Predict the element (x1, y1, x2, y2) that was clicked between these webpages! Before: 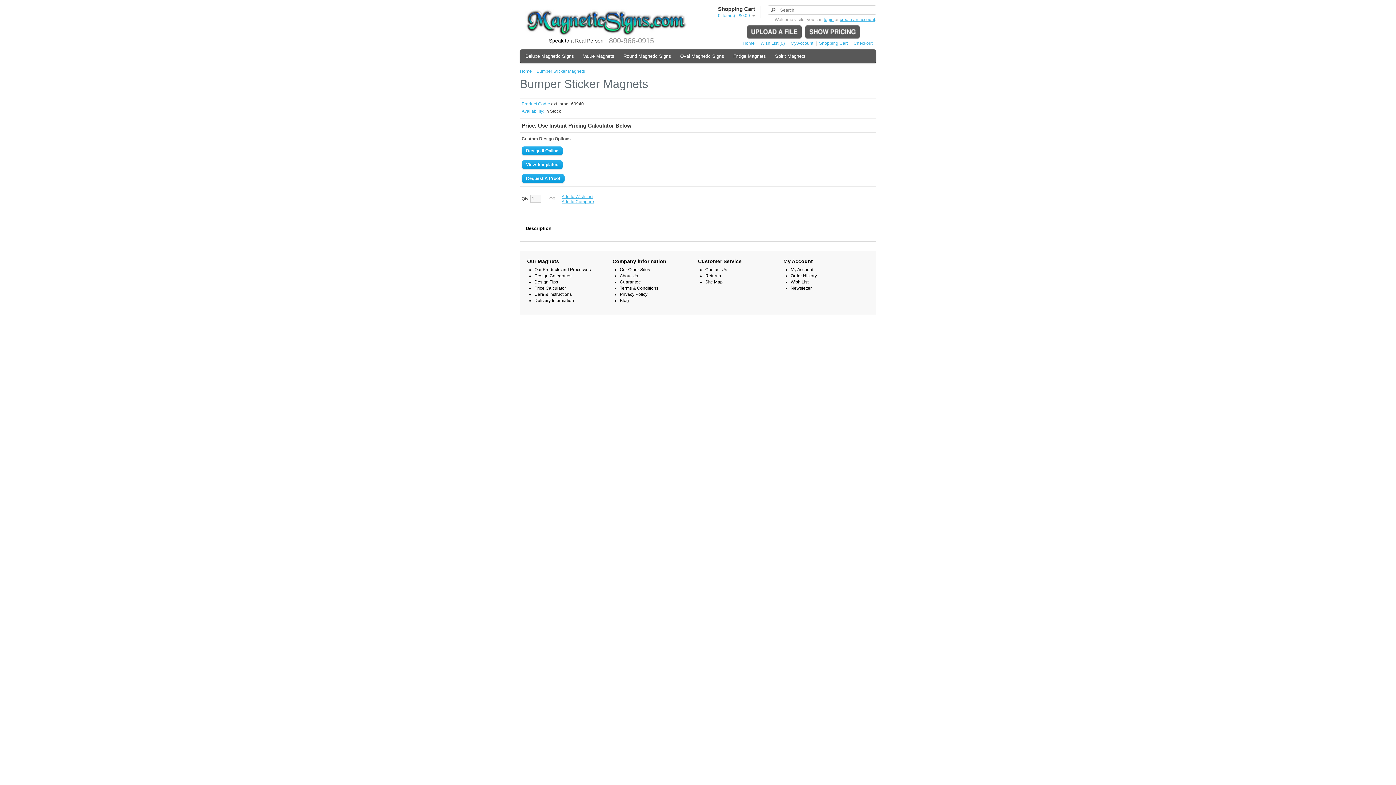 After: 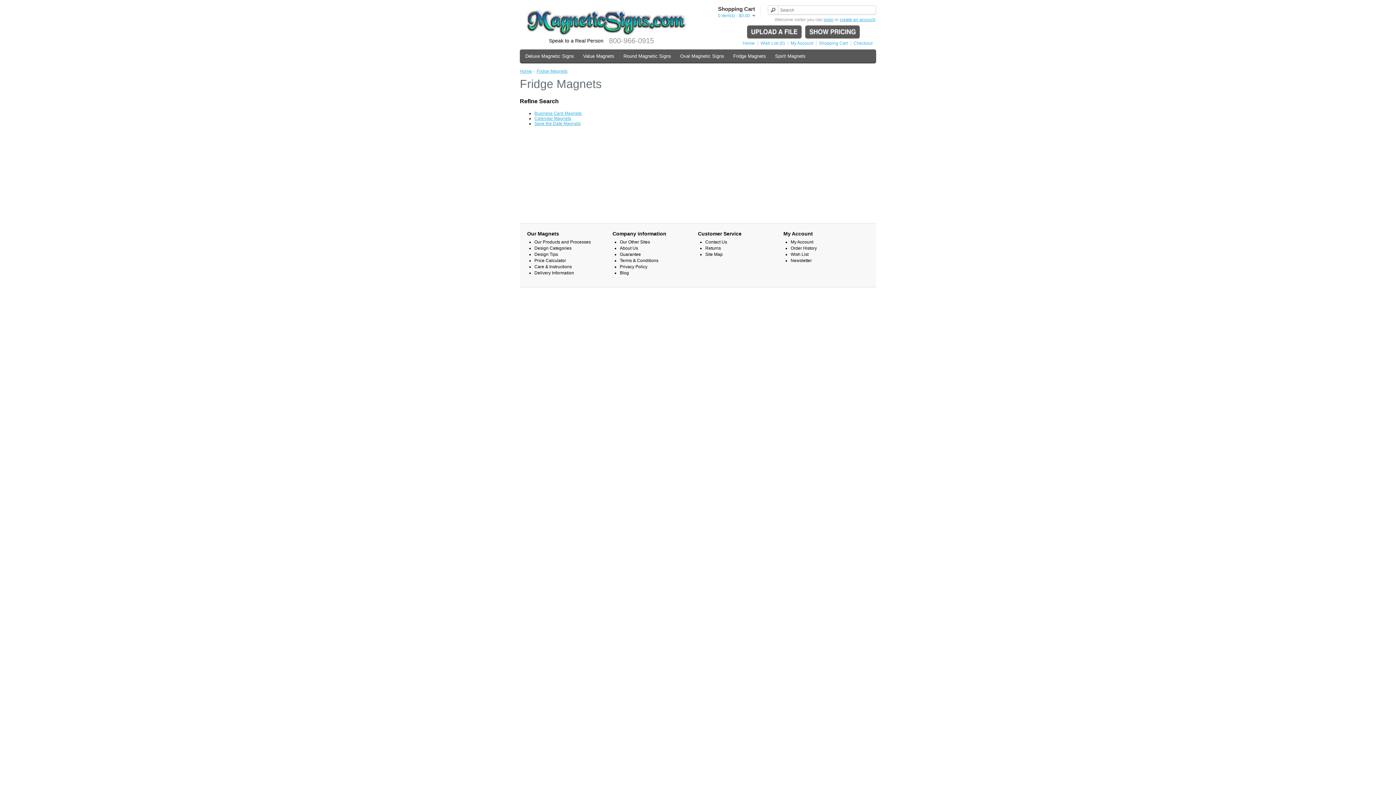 Action: label: Fridge Magnets bbox: (729, 51, 769, 61)